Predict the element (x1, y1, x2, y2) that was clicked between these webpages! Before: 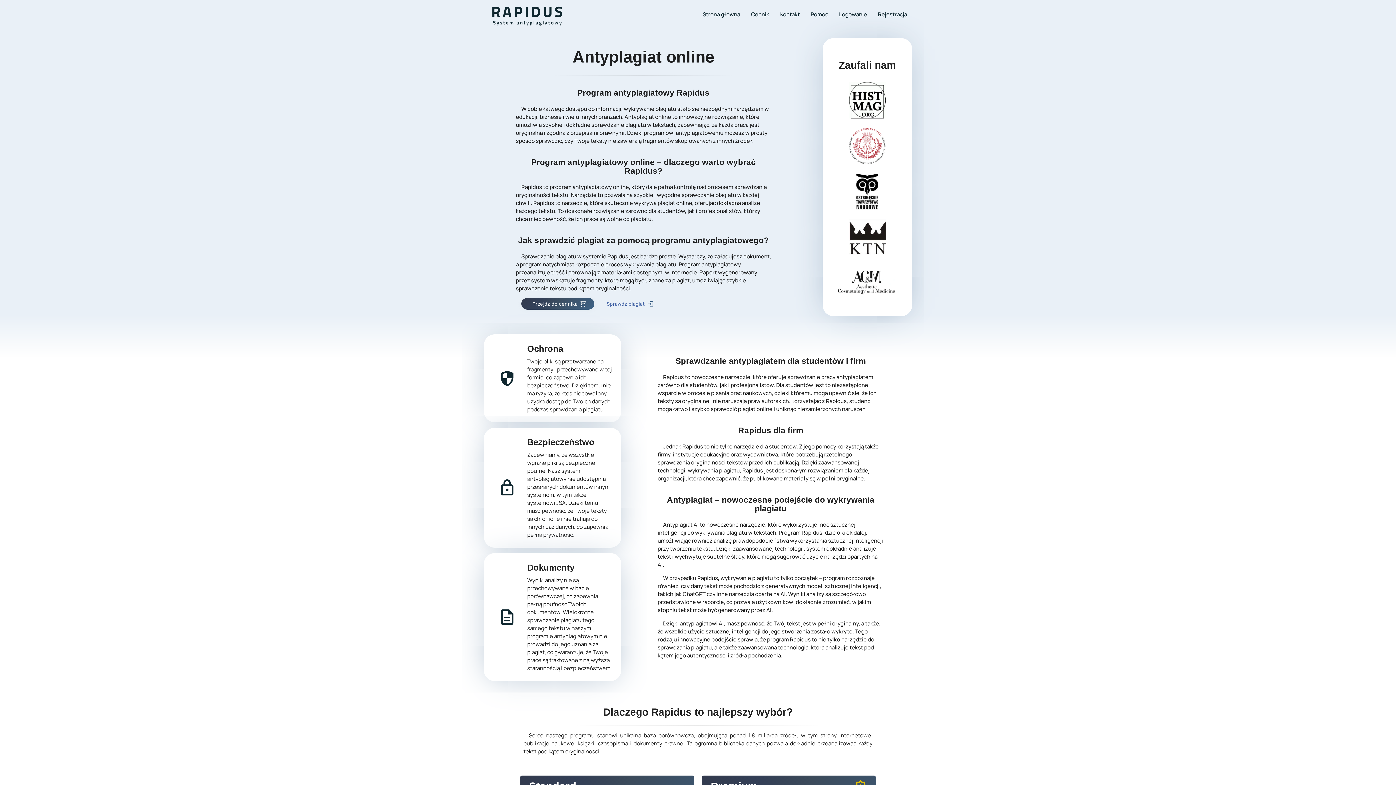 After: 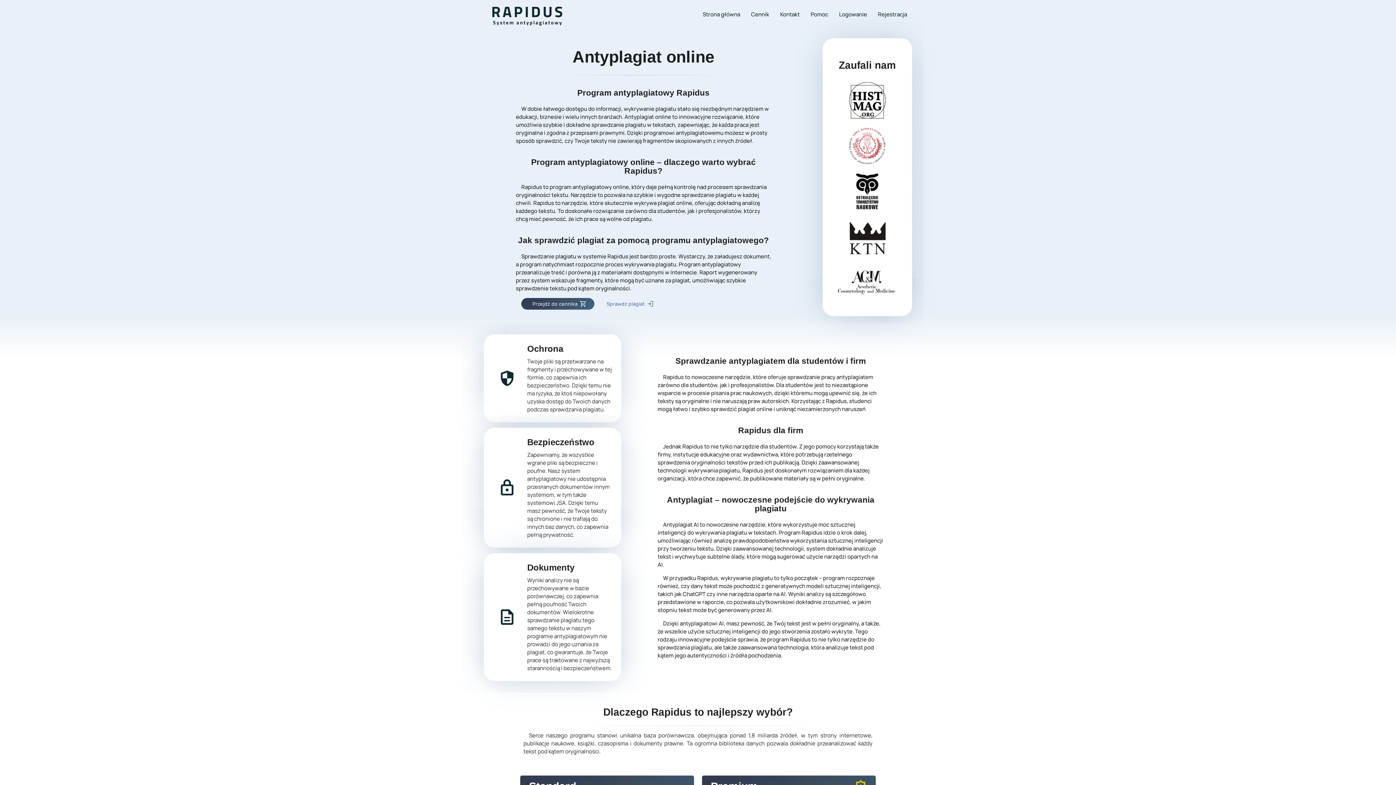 Action: bbox: (852, 170, 882, 215)